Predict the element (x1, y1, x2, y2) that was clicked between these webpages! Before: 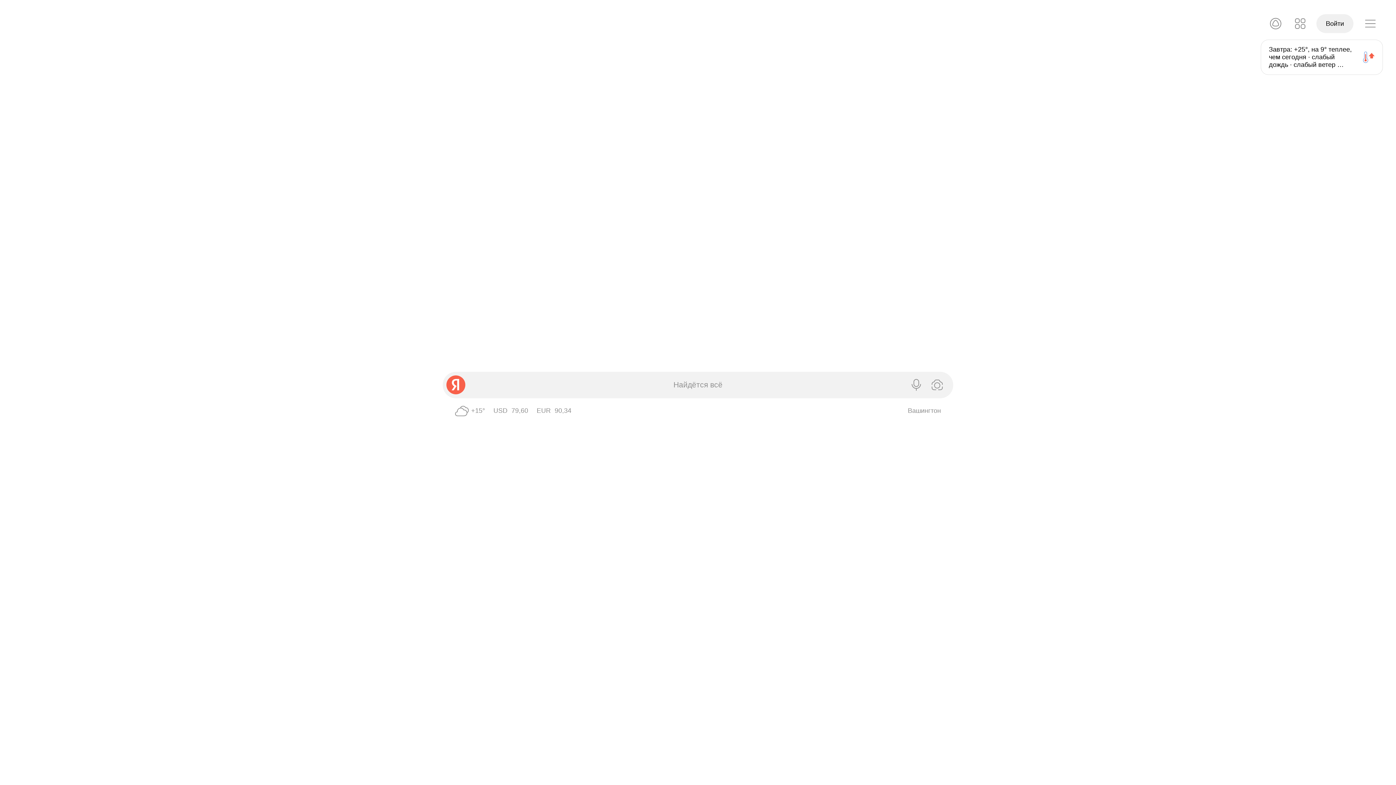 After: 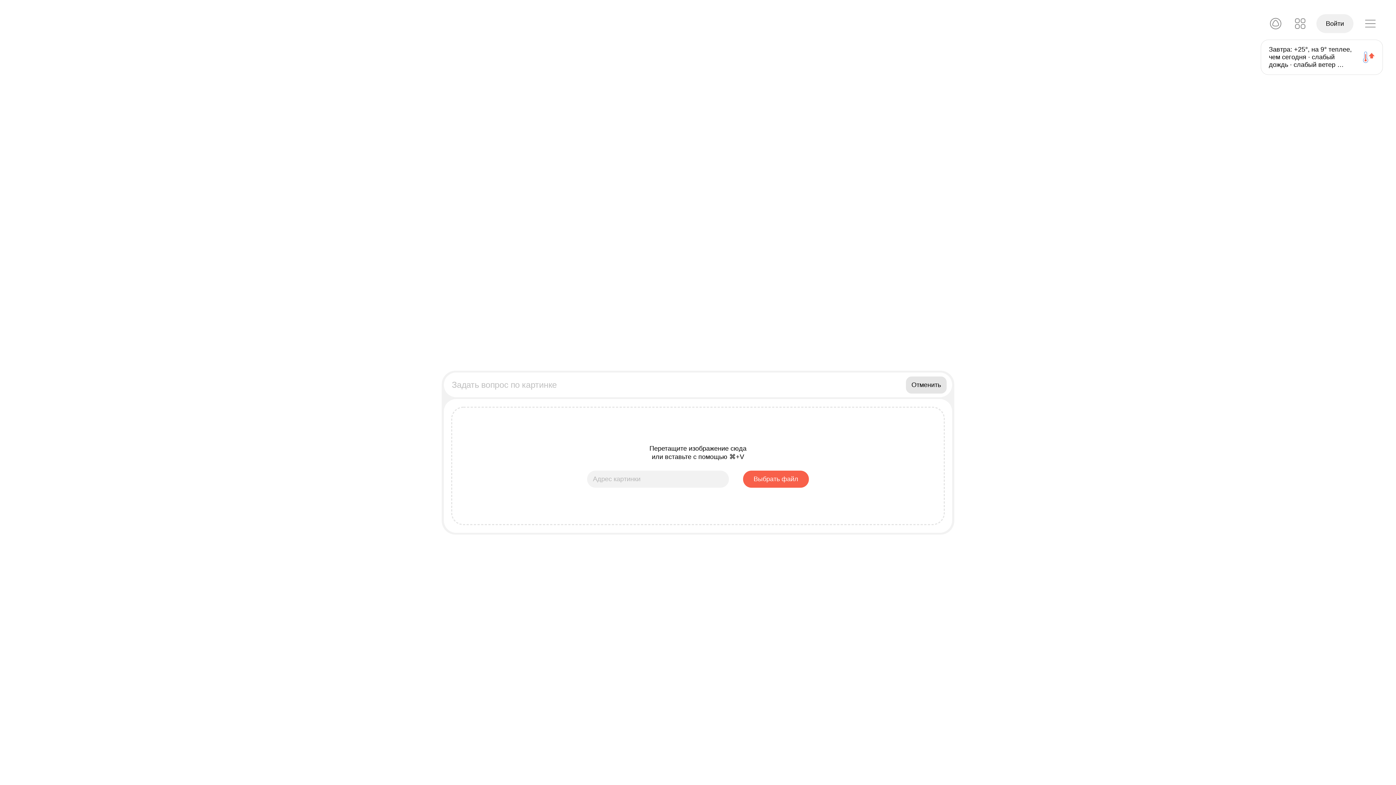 Action: bbox: (926, 374, 946, 395)